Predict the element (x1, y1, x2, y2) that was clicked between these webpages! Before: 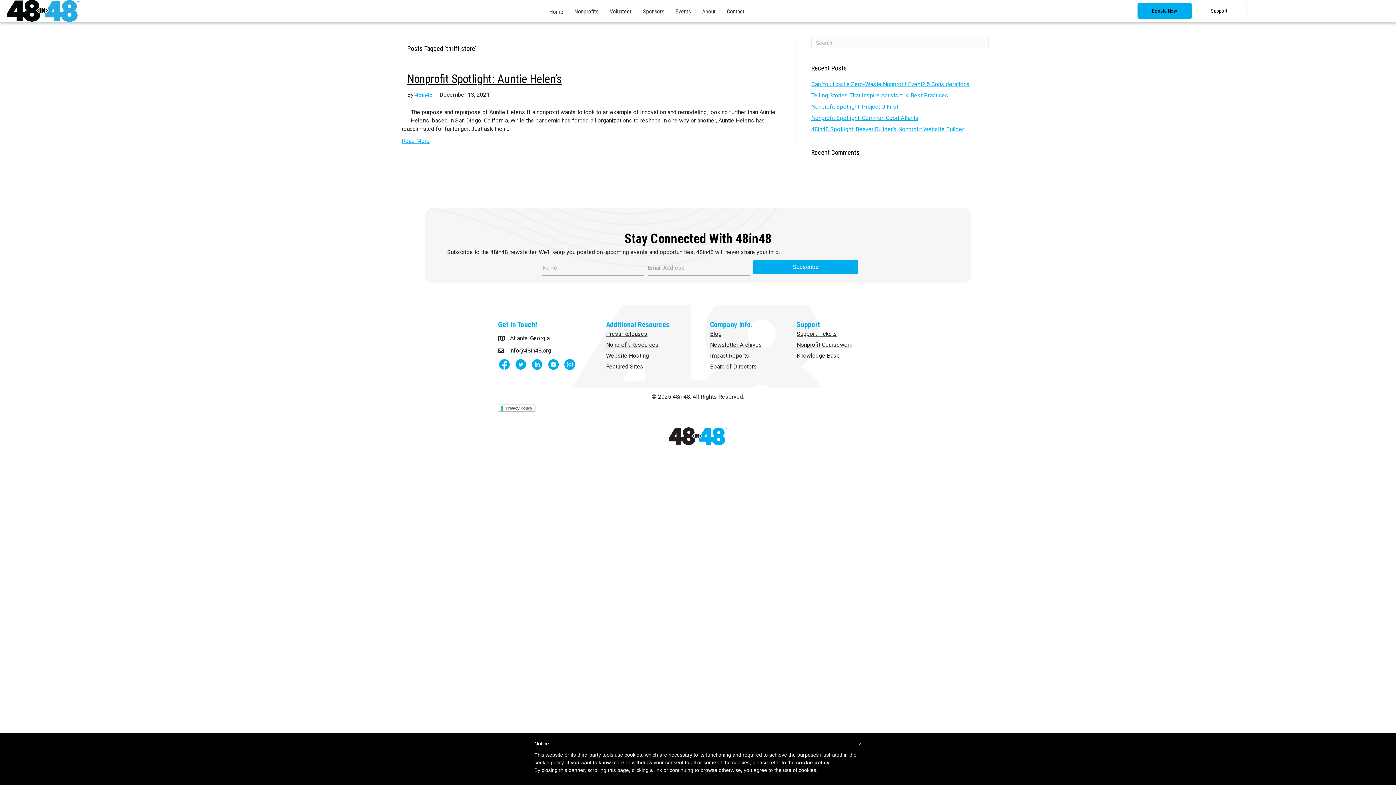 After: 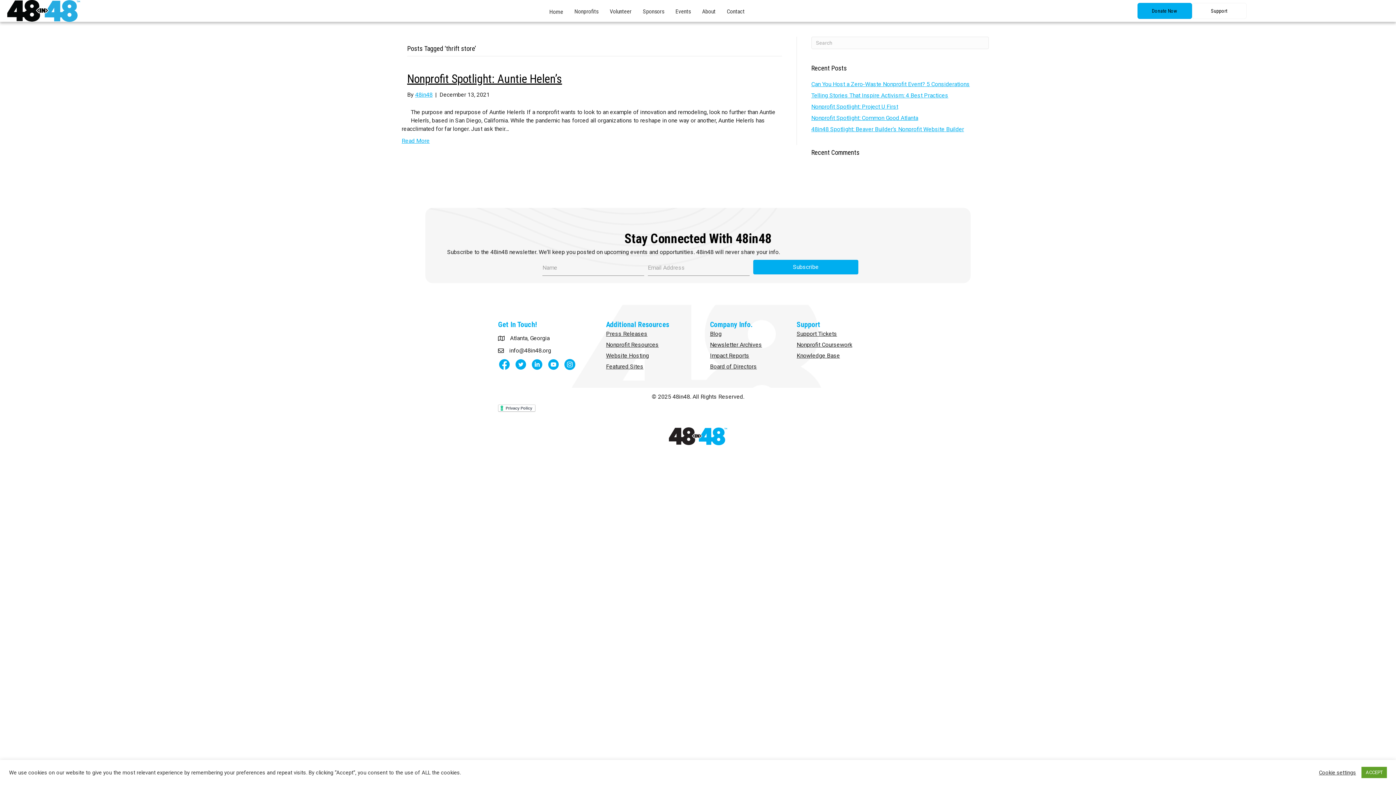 Action: bbox: (669, 432, 727, 439)